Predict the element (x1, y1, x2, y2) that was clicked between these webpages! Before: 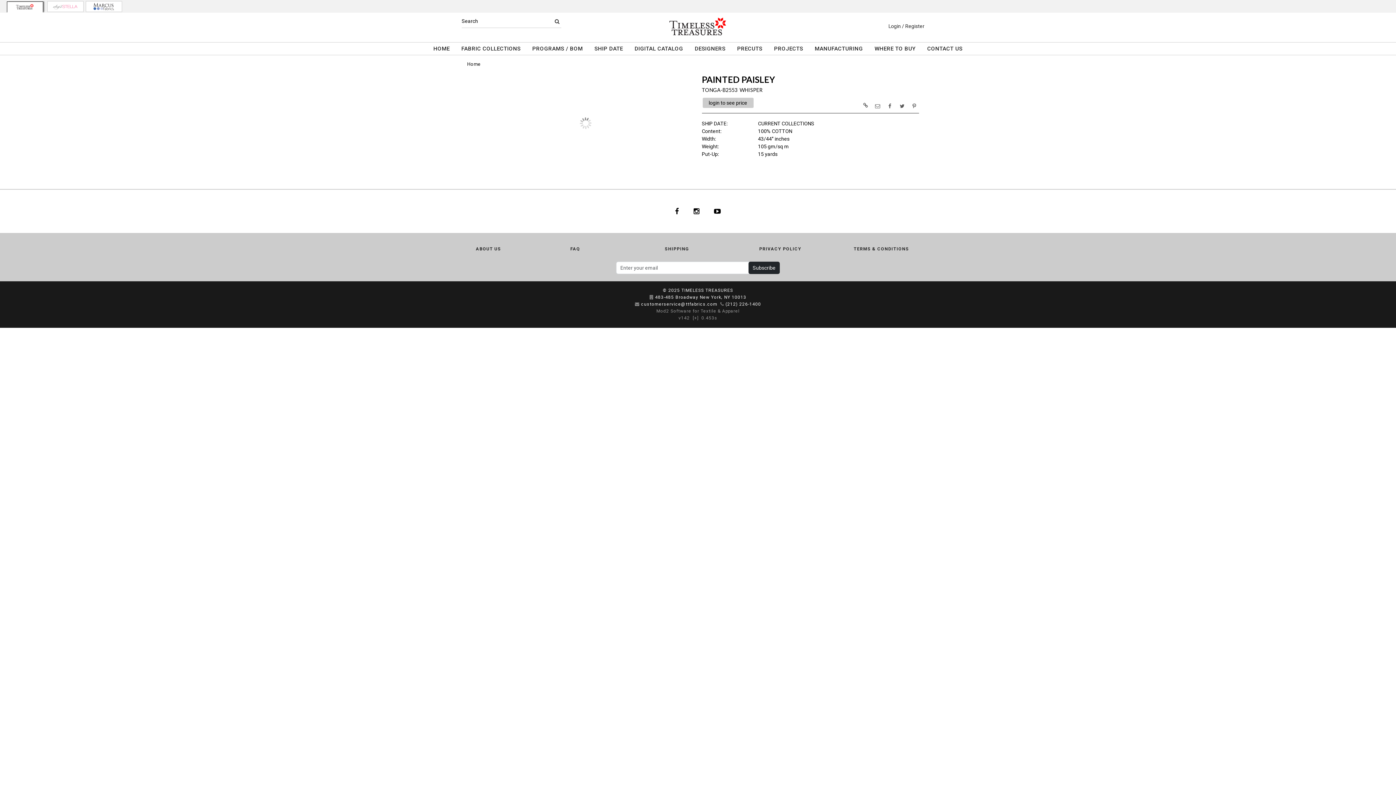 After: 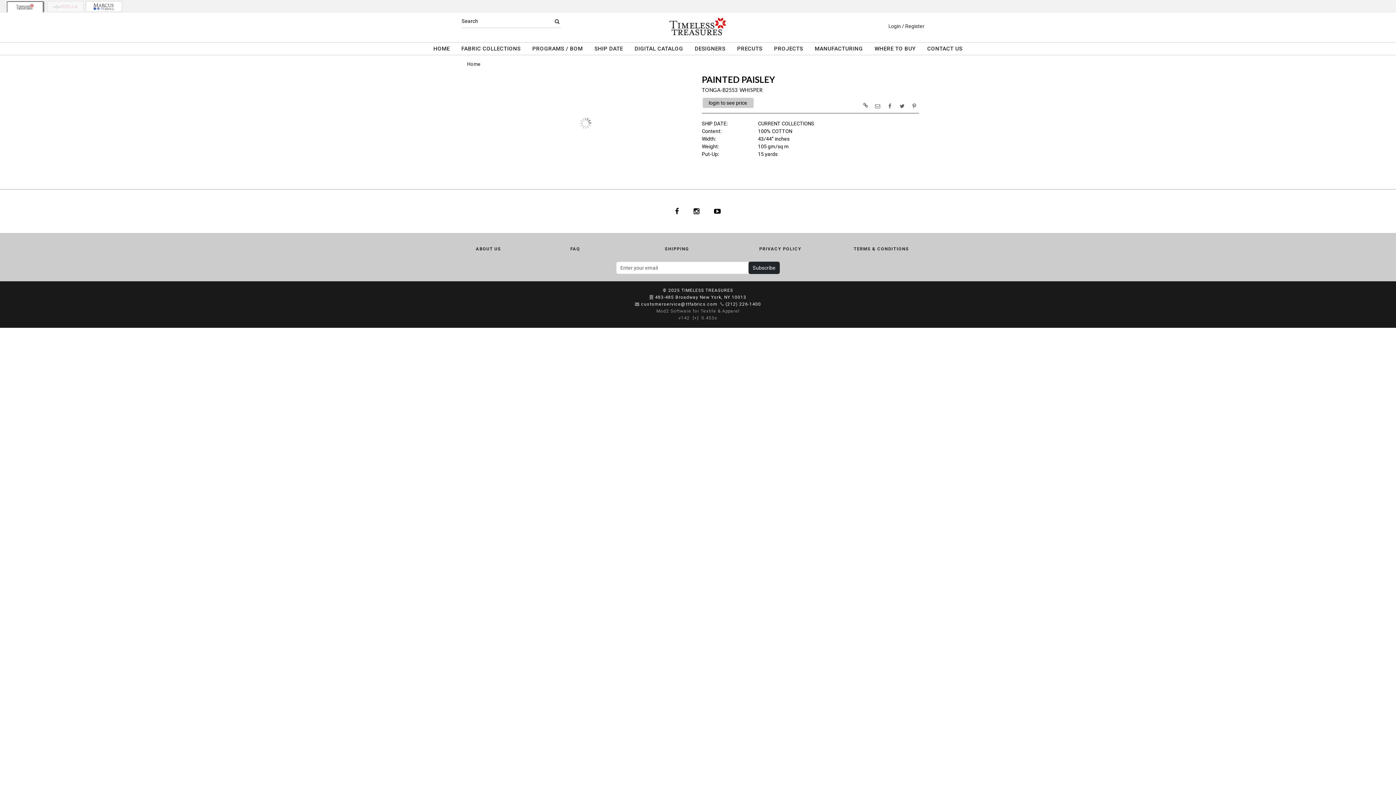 Action: bbox: (47, 1, 83, 12)